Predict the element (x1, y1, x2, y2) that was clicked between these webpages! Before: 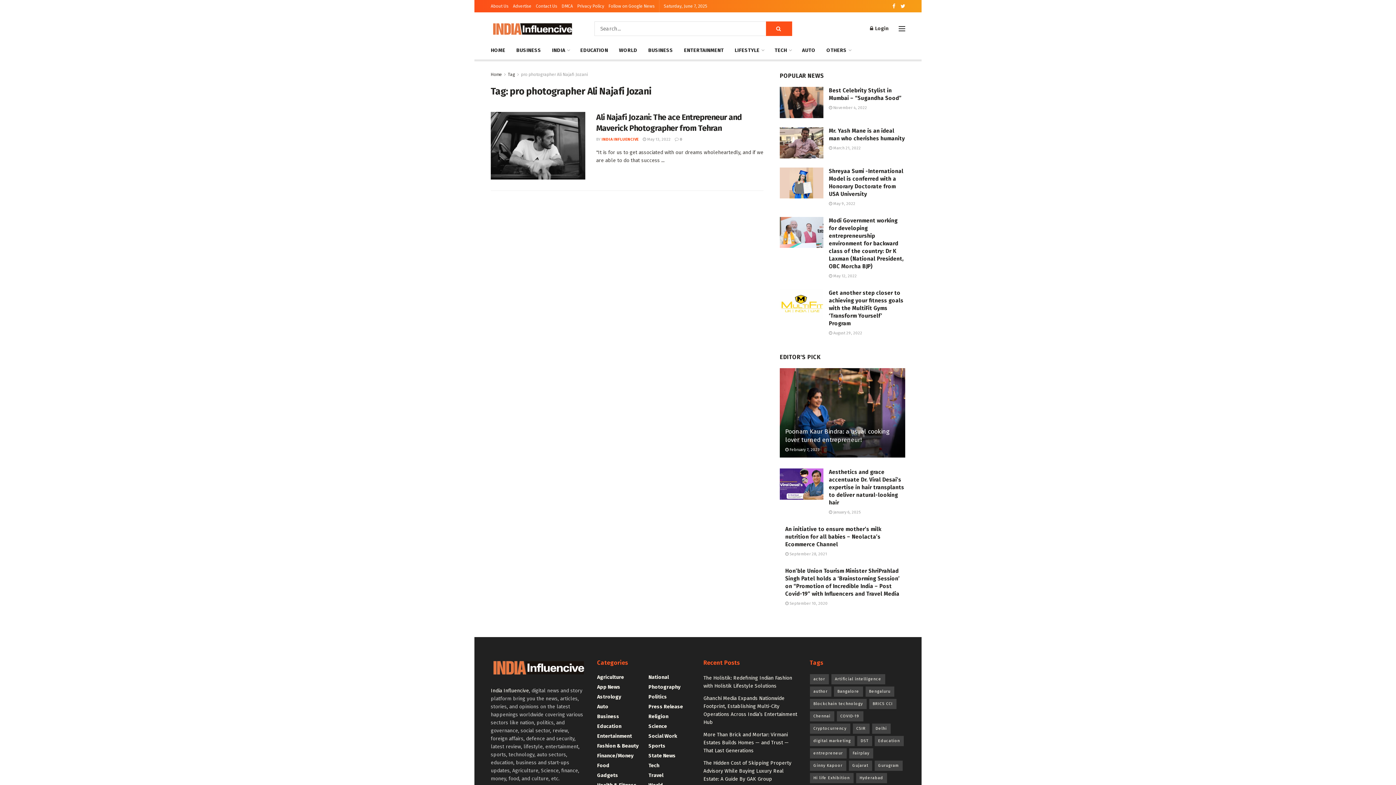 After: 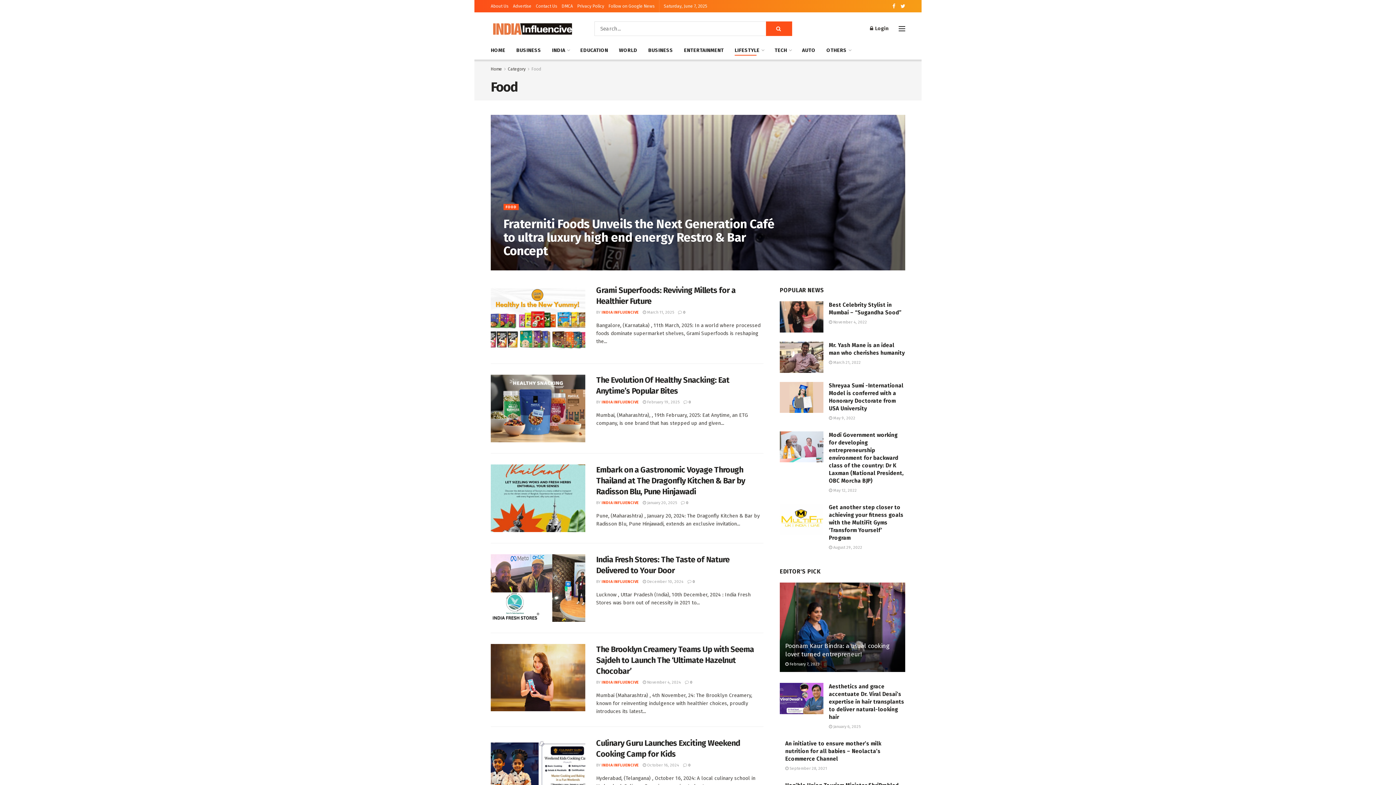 Action: label: Food bbox: (597, 763, 609, 769)